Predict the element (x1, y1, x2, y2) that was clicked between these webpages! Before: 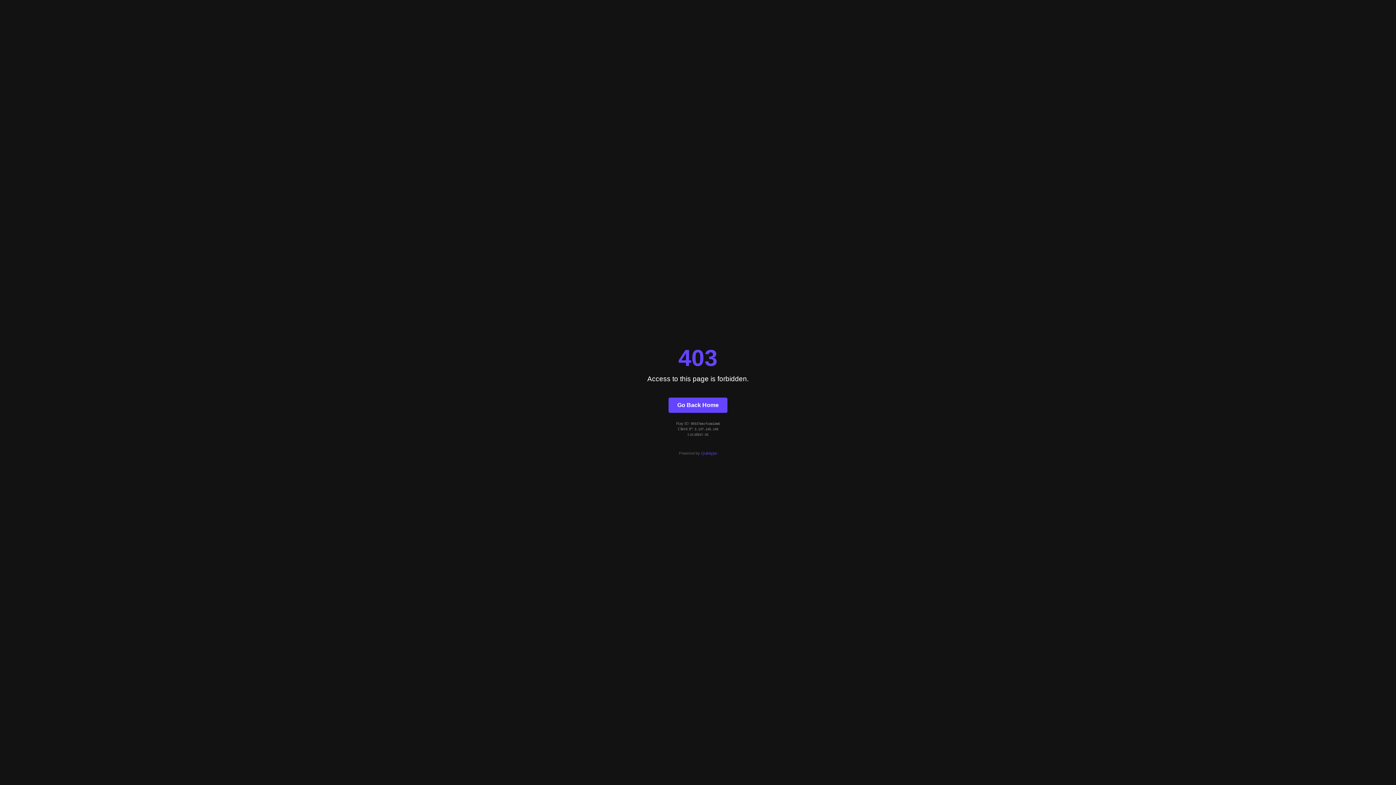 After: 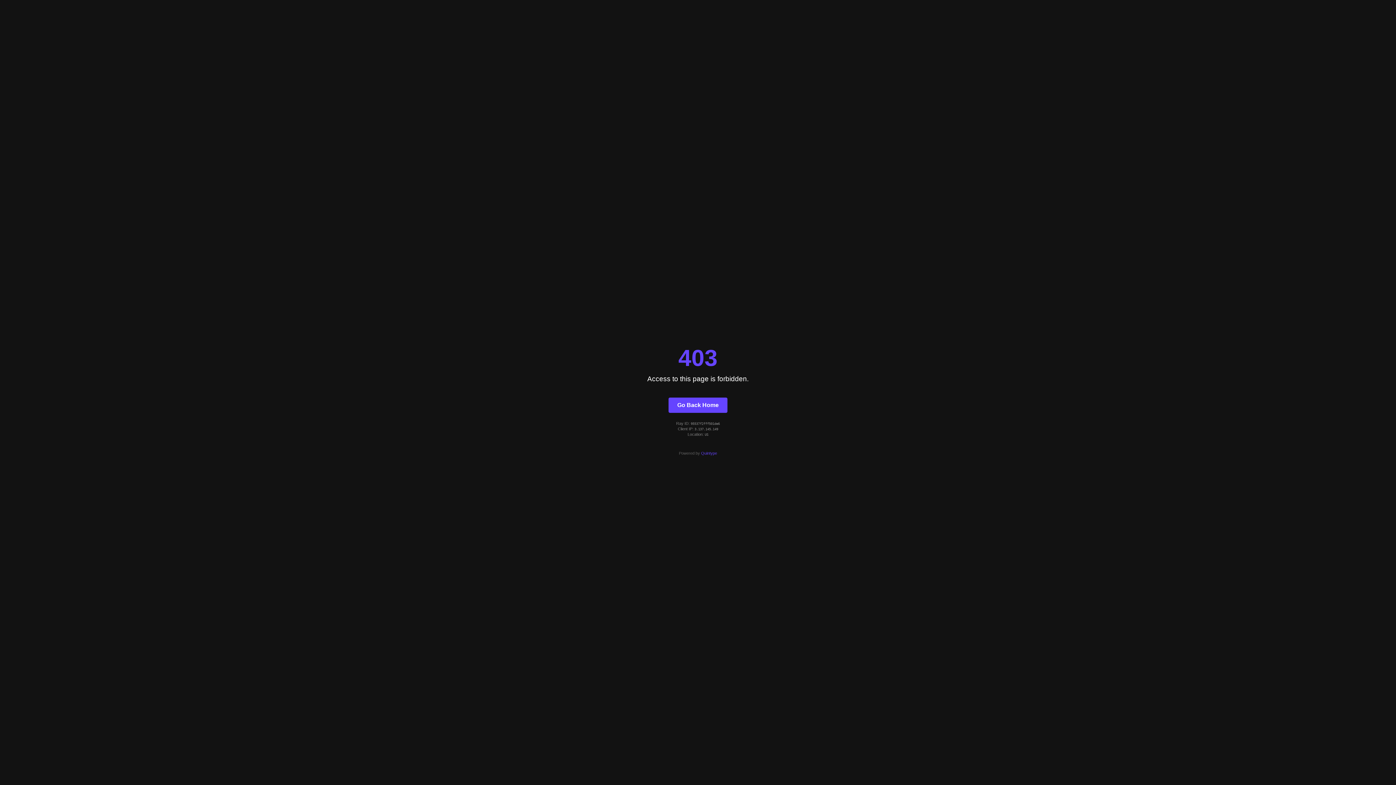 Action: label: Go Back Home bbox: (668, 397, 727, 412)